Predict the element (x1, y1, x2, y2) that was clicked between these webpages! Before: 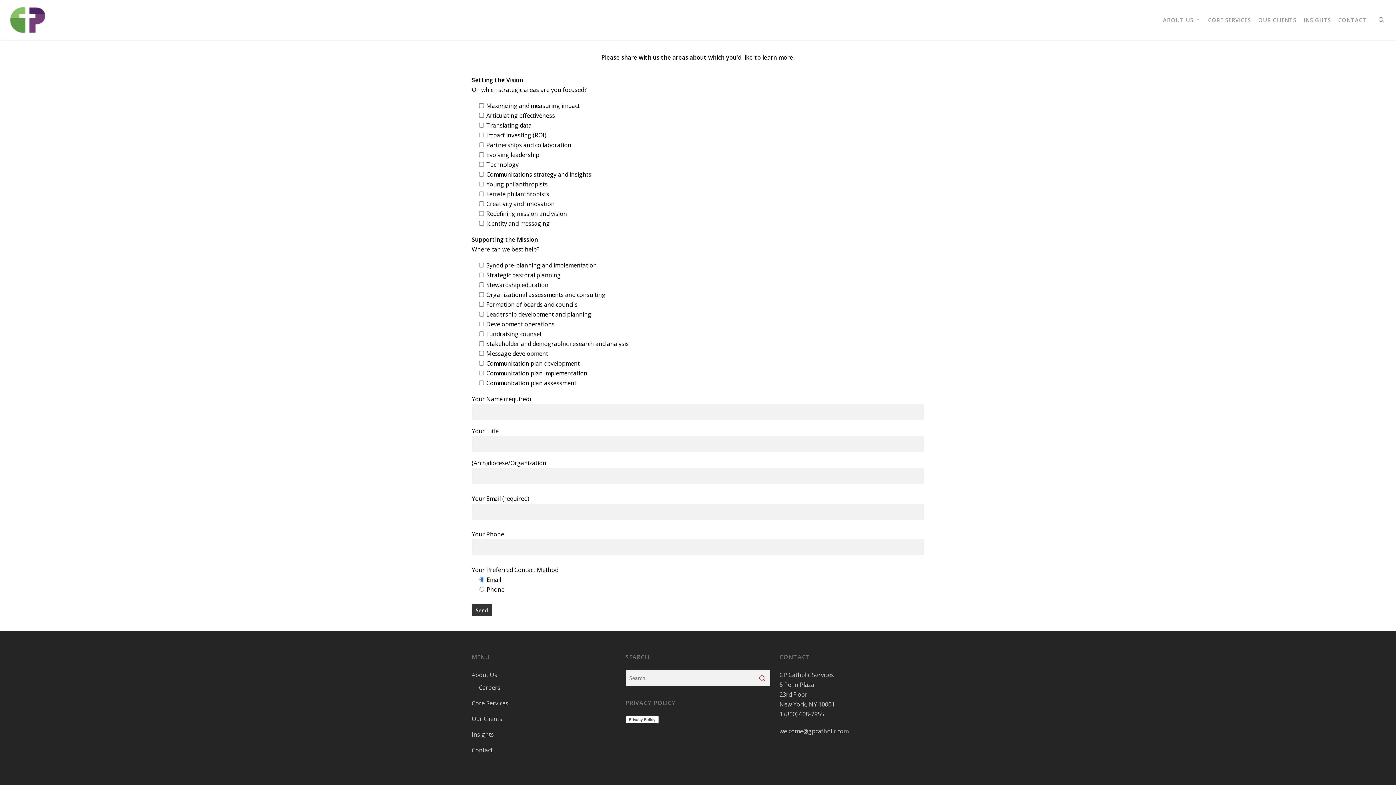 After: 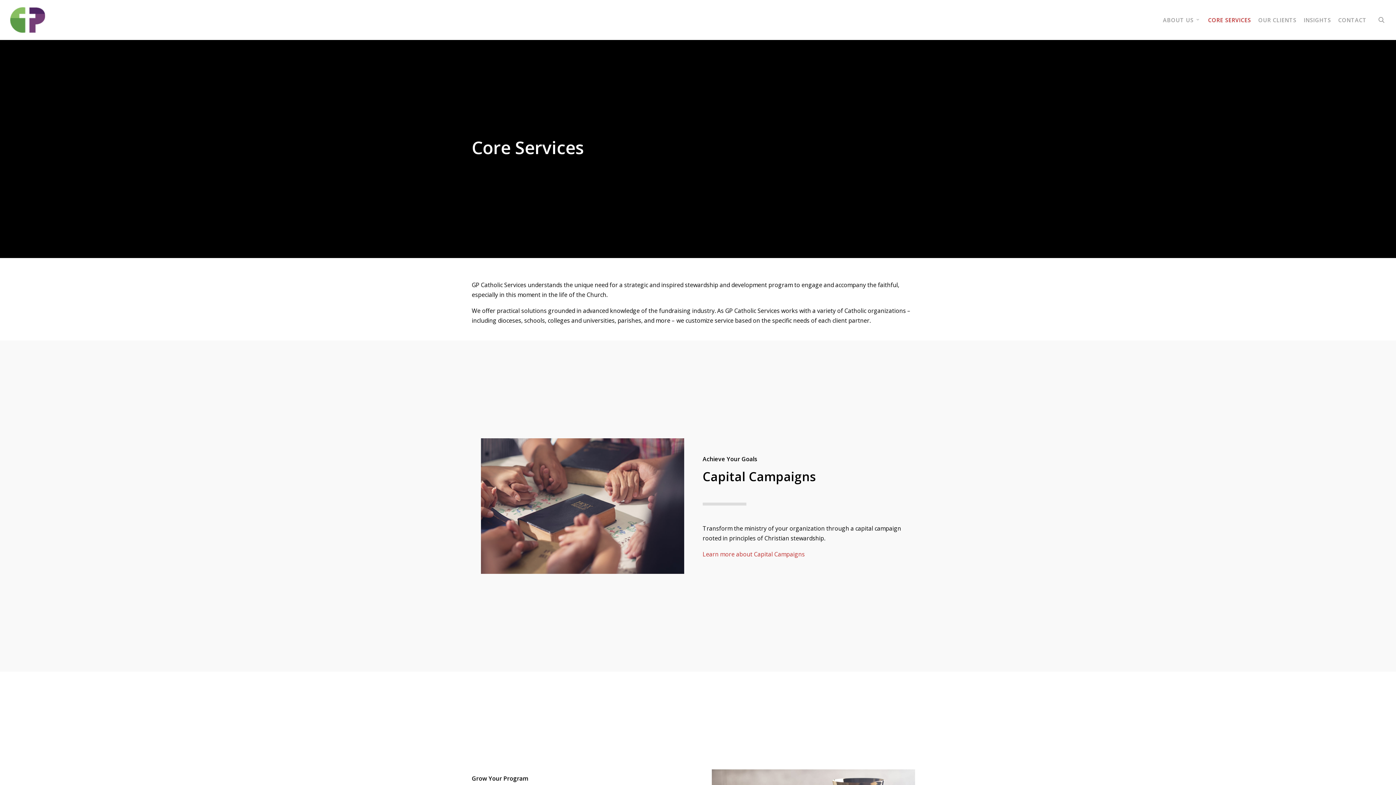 Action: label: CORE SERVICES bbox: (1204, 15, 1254, 24)